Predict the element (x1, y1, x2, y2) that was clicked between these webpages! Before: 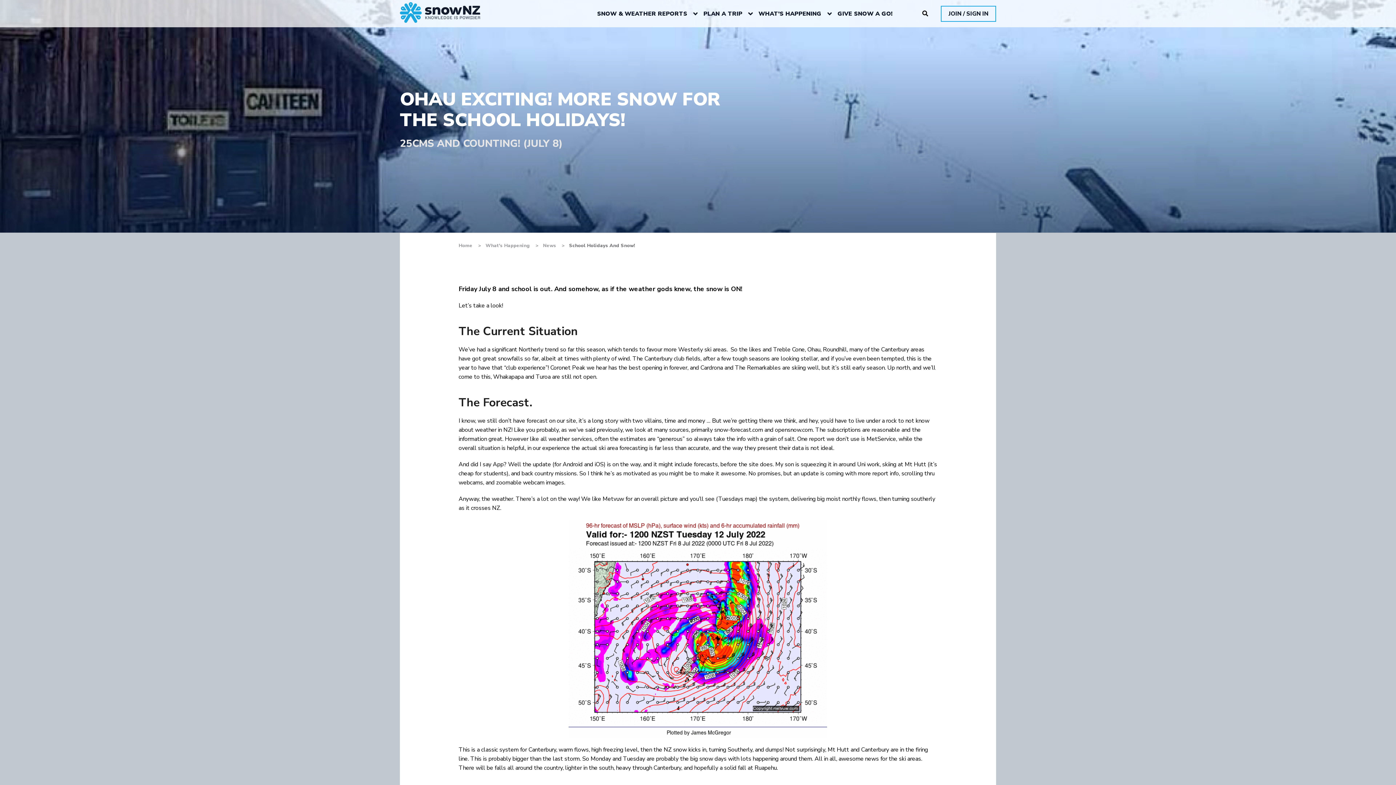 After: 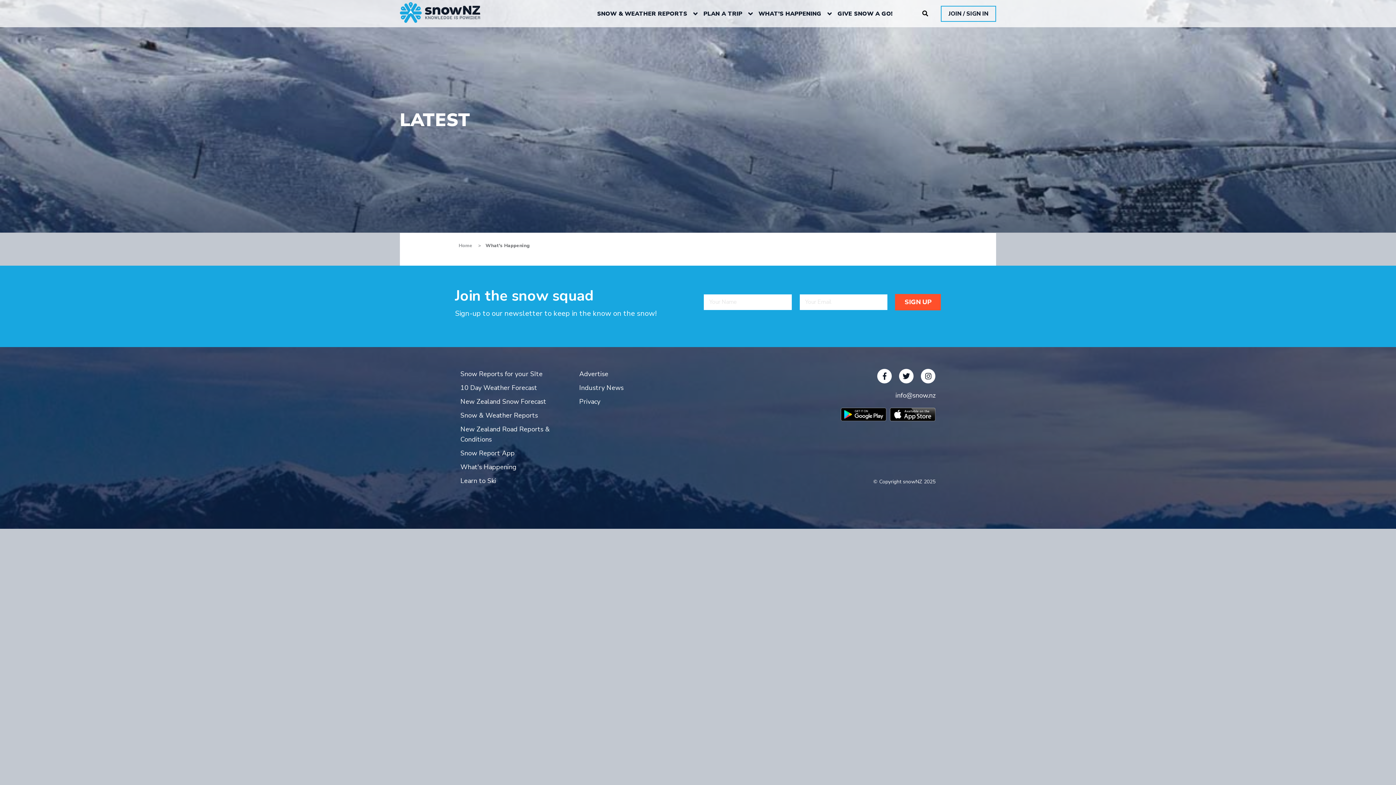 Action: label: What's Happening  bbox: (485, 242, 531, 249)